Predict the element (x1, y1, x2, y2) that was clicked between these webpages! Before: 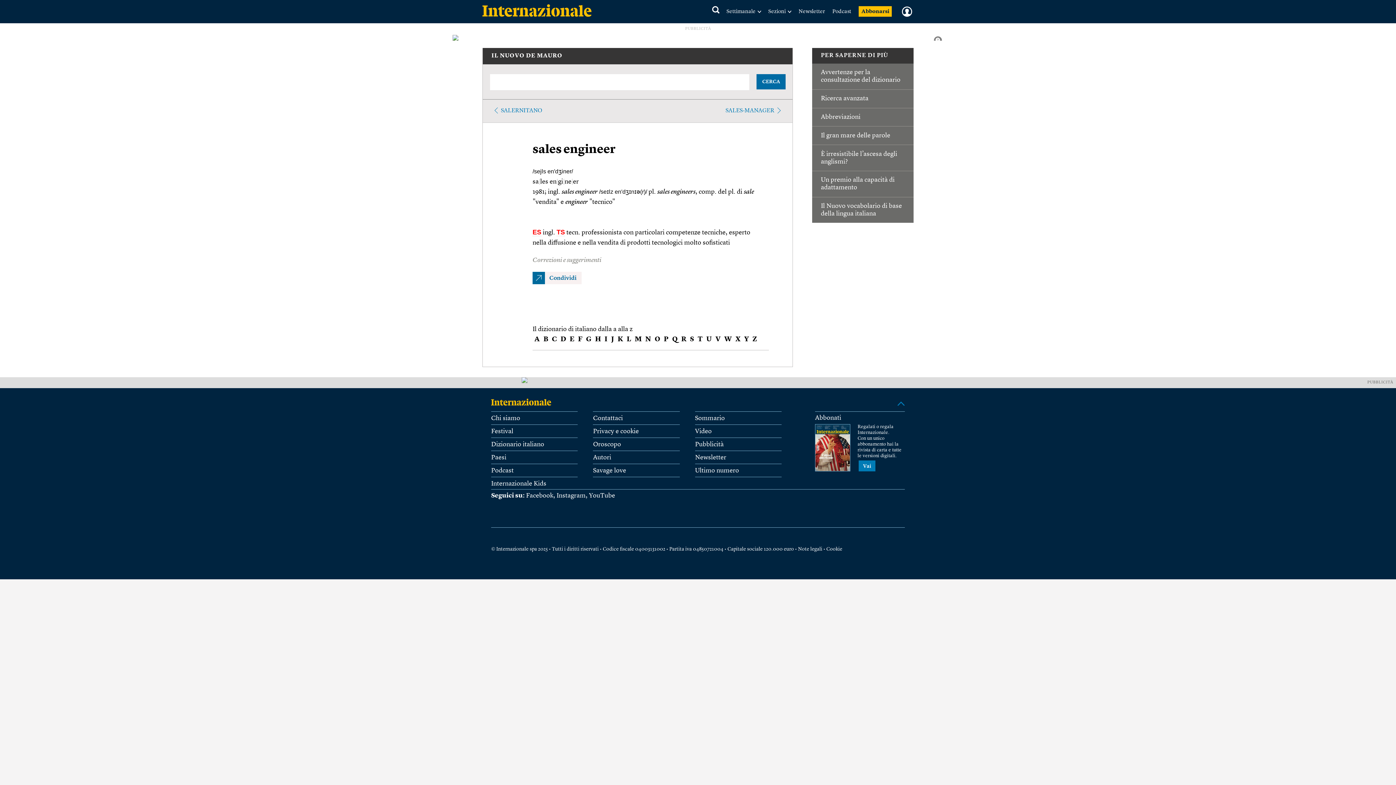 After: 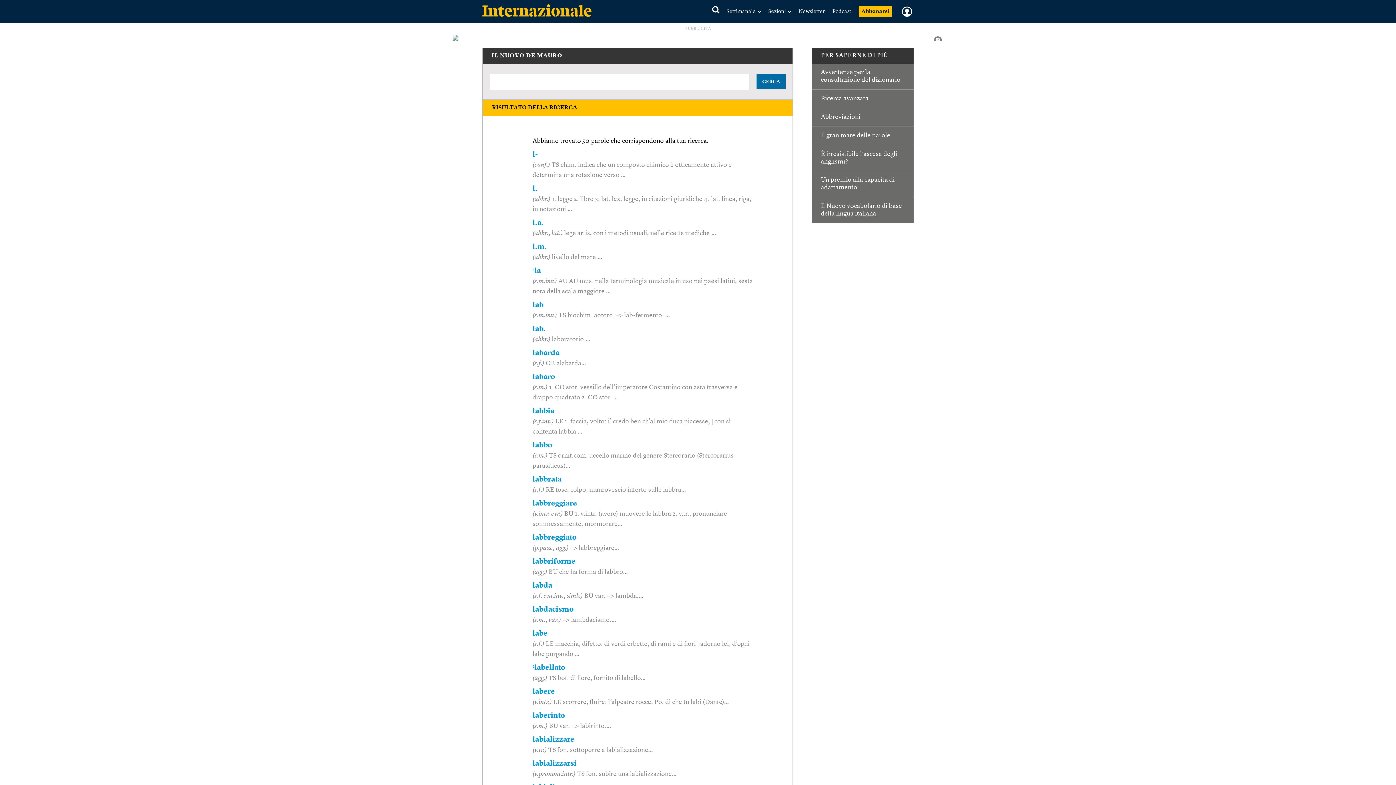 Action: bbox: (626, 336, 631, 343) label: L